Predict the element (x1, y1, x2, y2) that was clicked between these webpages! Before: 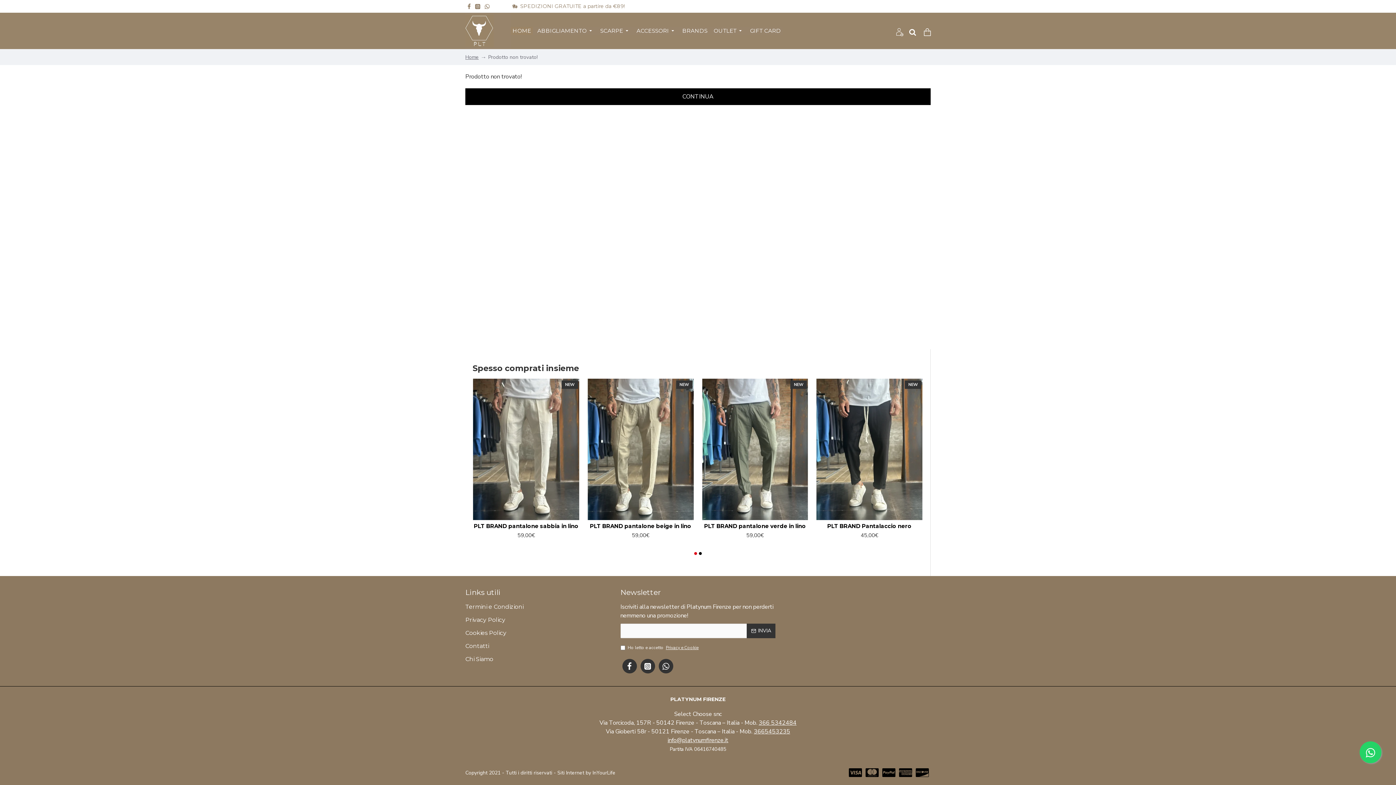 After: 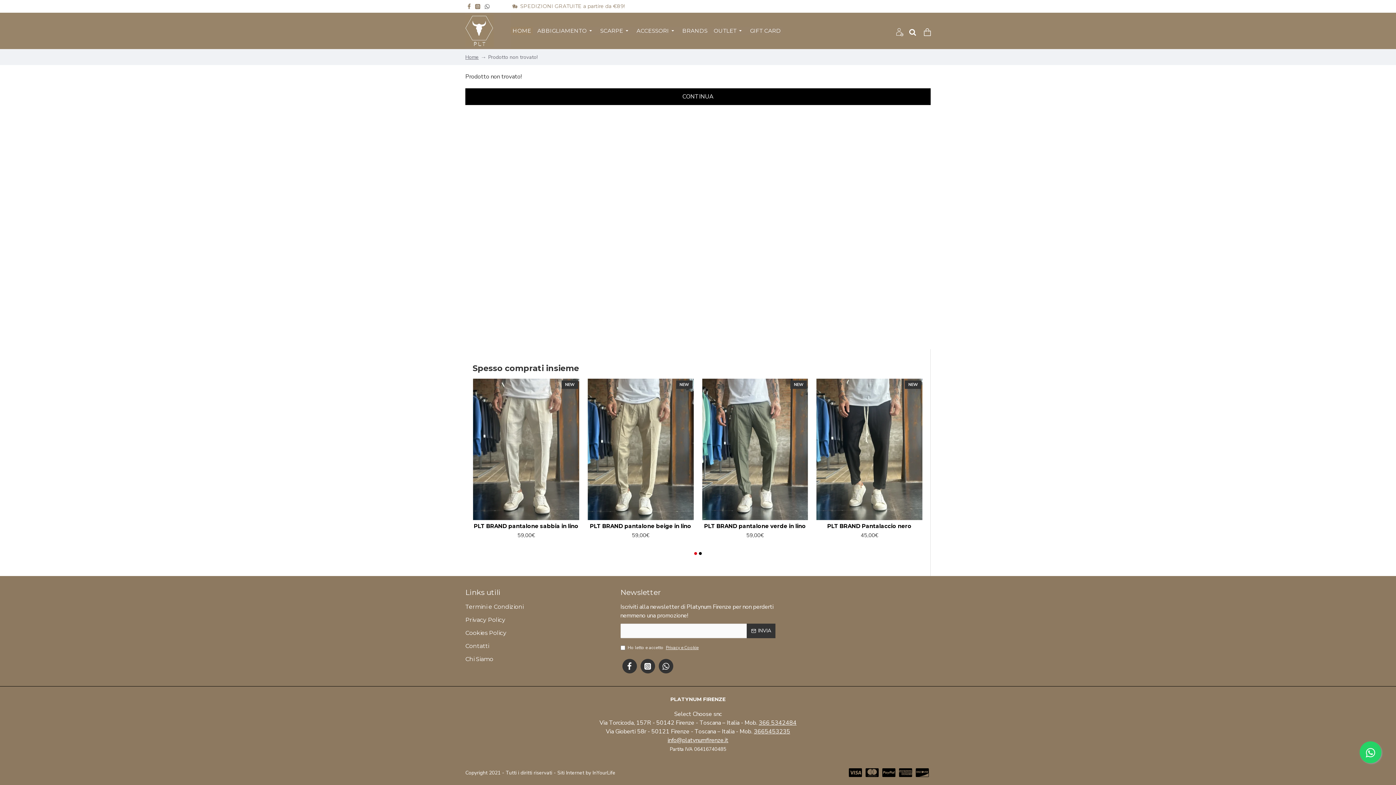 Action: bbox: (482, 0, 502, 12)